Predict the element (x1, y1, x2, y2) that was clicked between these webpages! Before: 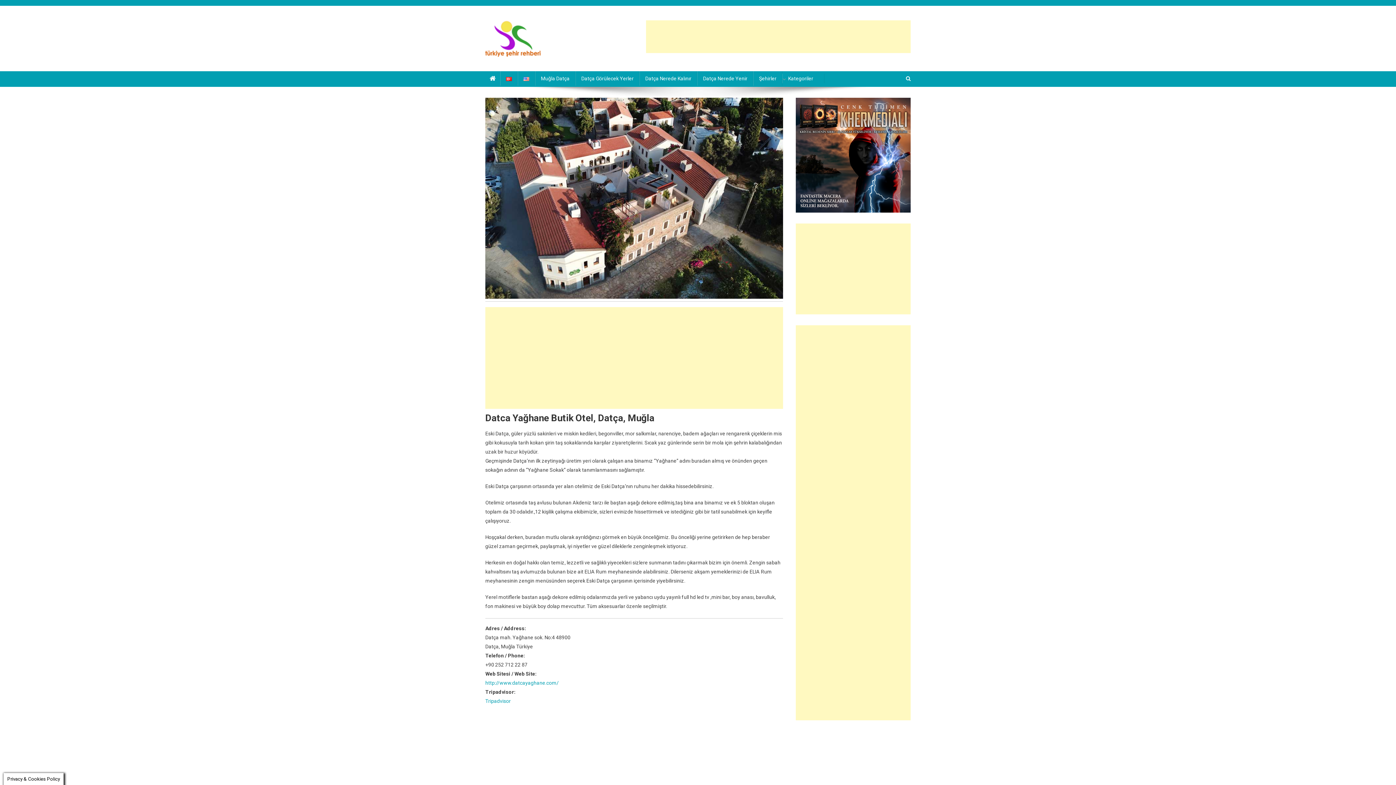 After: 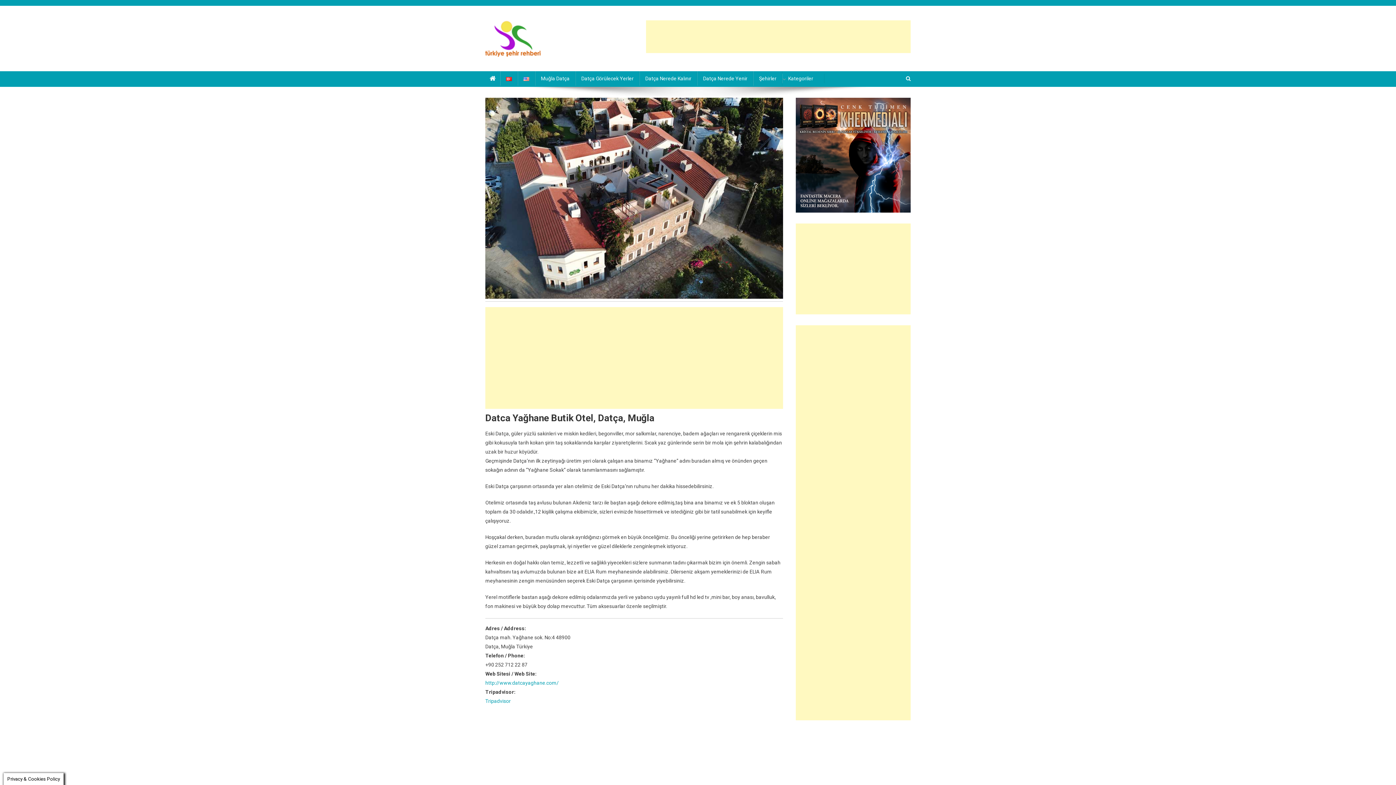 Action: bbox: (796, 151, 910, 157)